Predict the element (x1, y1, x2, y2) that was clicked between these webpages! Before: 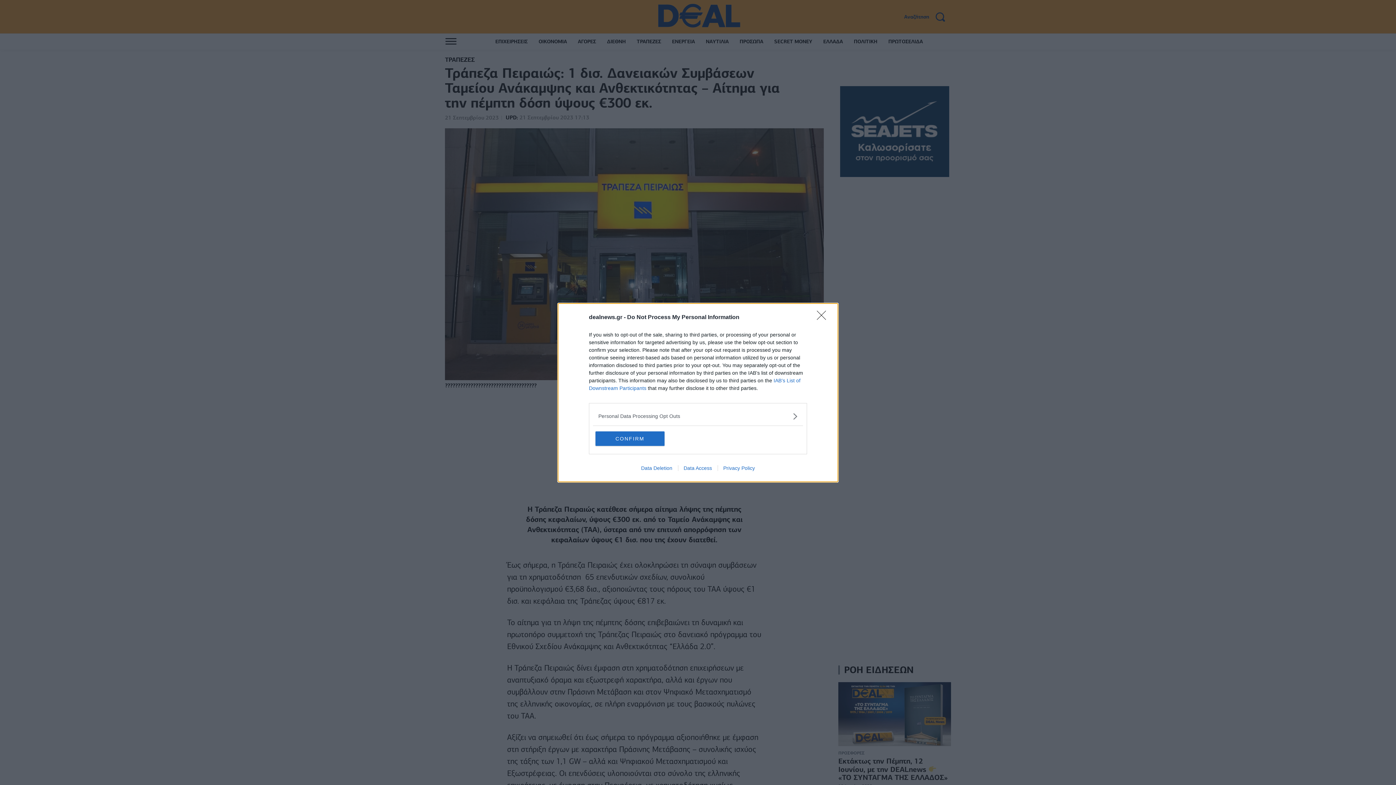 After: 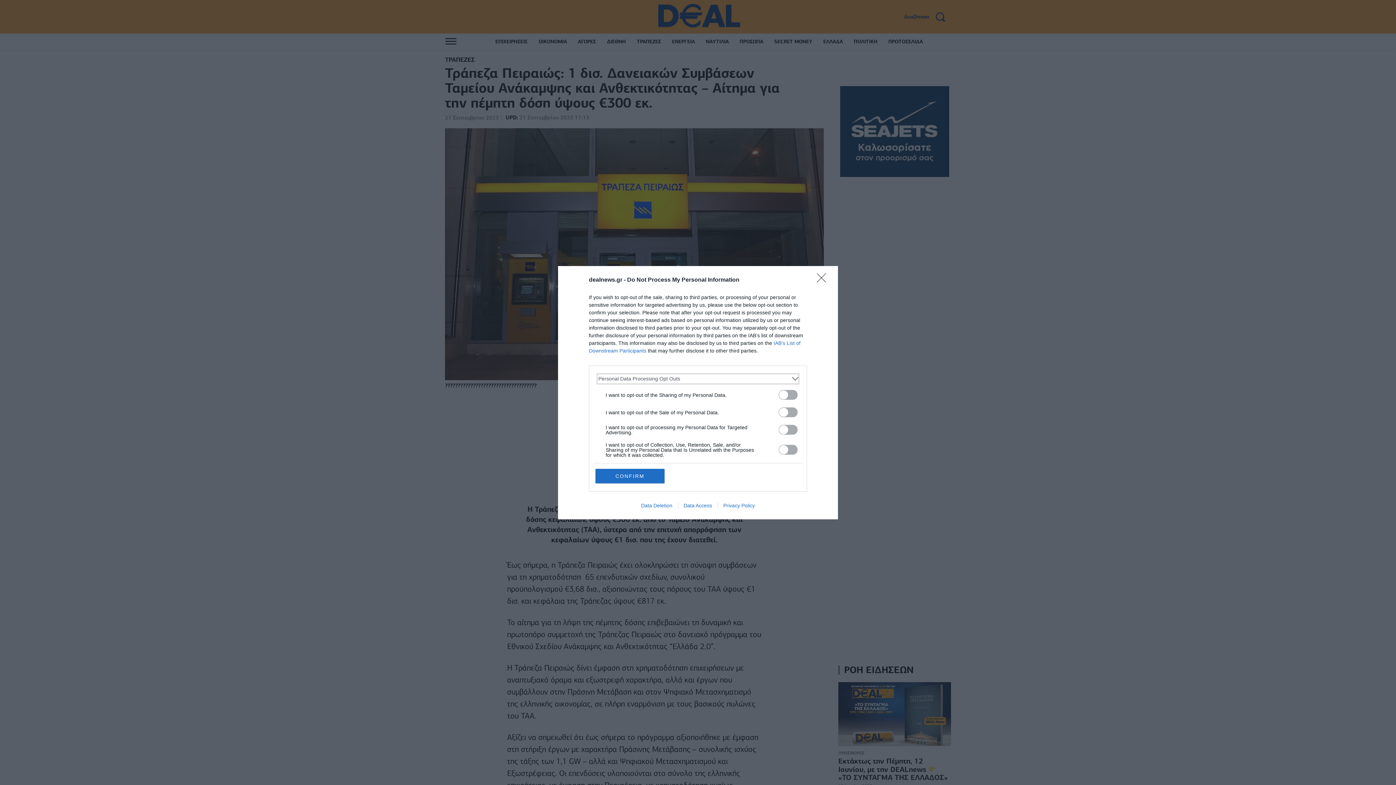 Action: bbox: (598, 412, 797, 420) label: Opt-Outs